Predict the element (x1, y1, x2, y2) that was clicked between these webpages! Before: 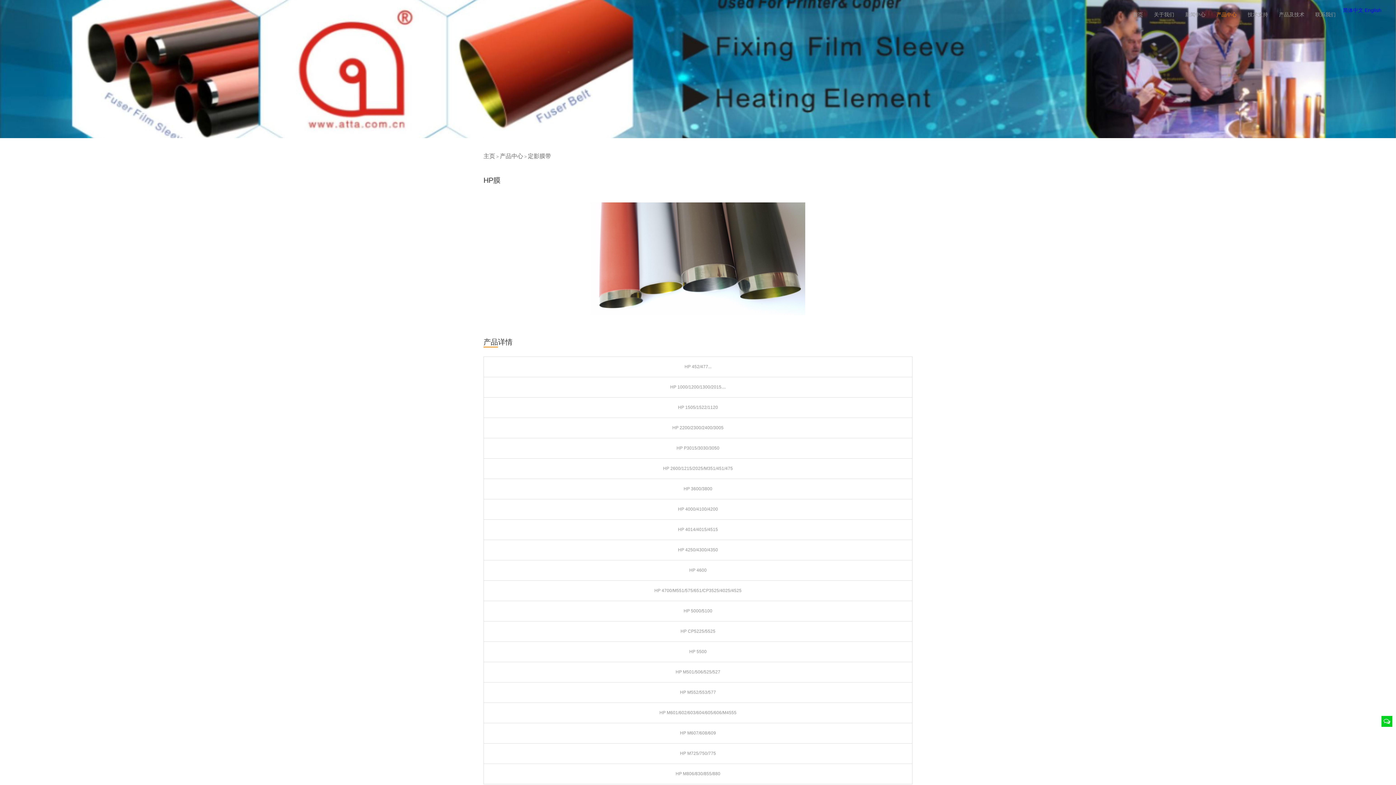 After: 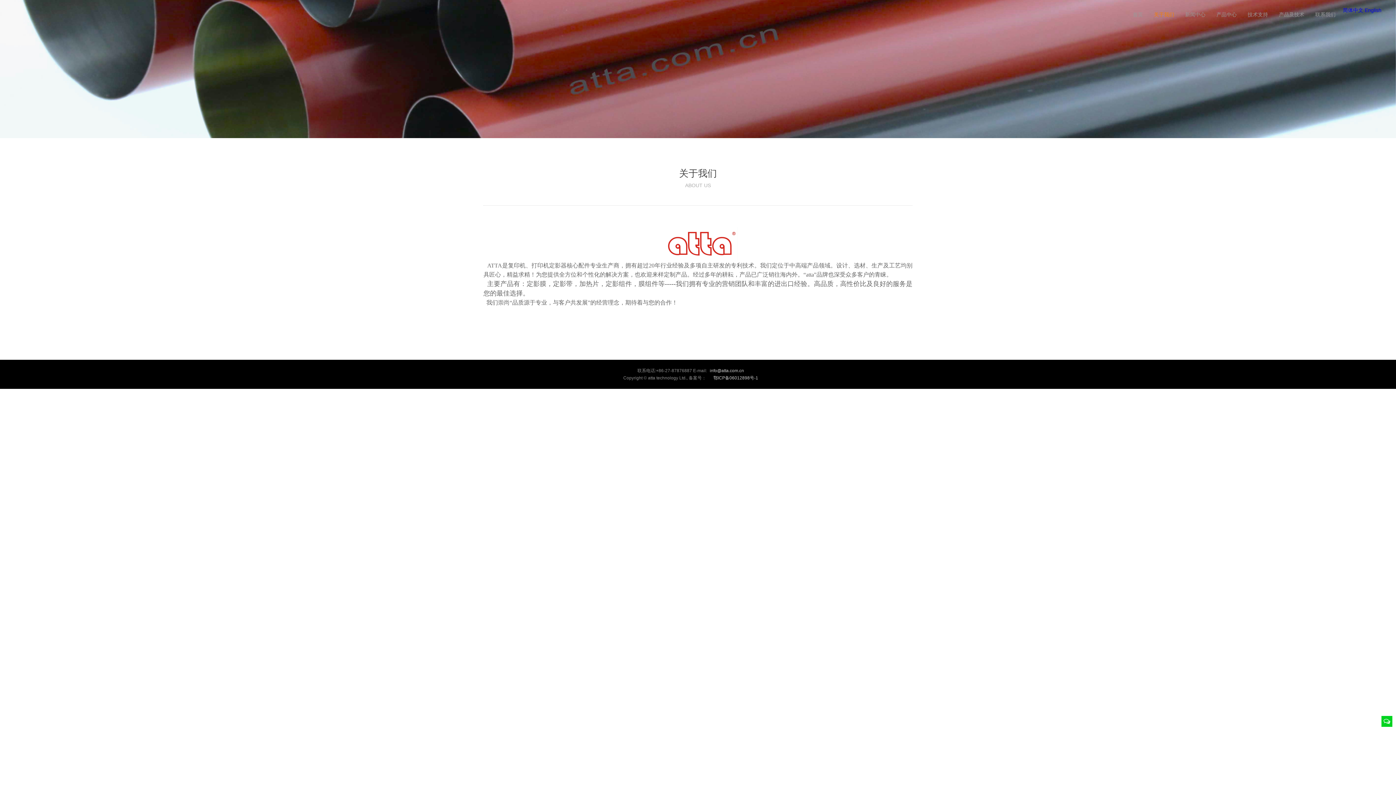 Action: bbox: (1154, 11, 1174, 17) label: 关于我们